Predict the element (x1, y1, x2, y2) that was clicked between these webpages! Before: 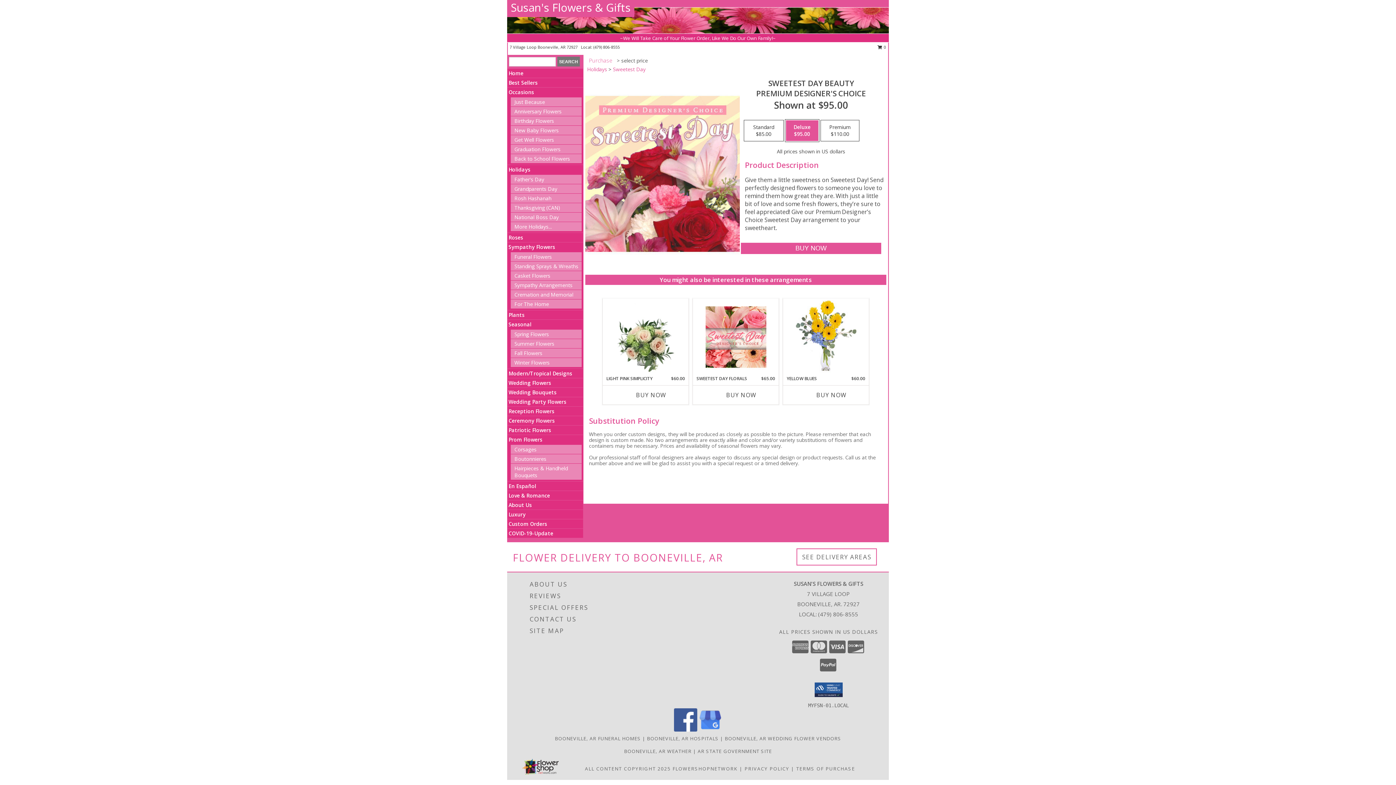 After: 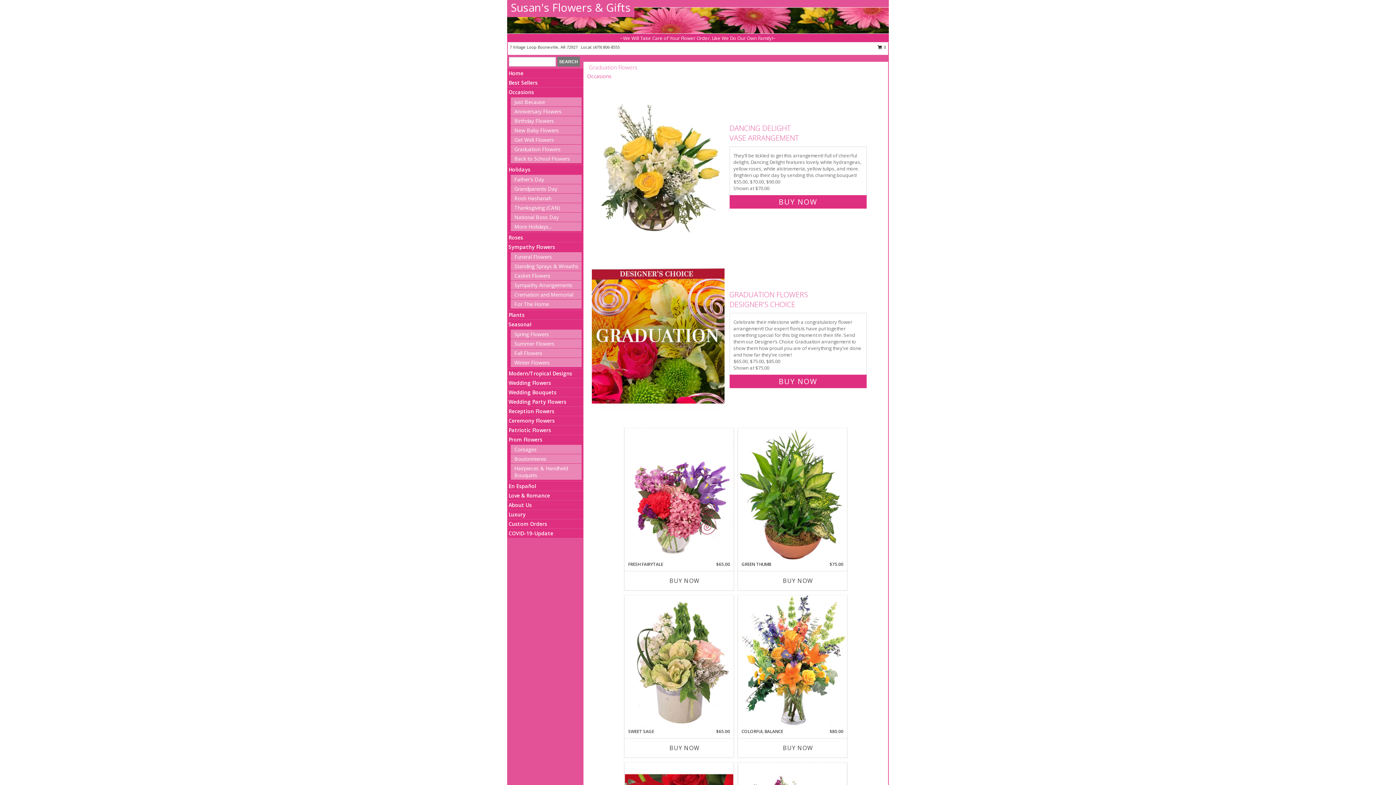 Action: label: Graduation Flowers bbox: (514, 145, 560, 152)